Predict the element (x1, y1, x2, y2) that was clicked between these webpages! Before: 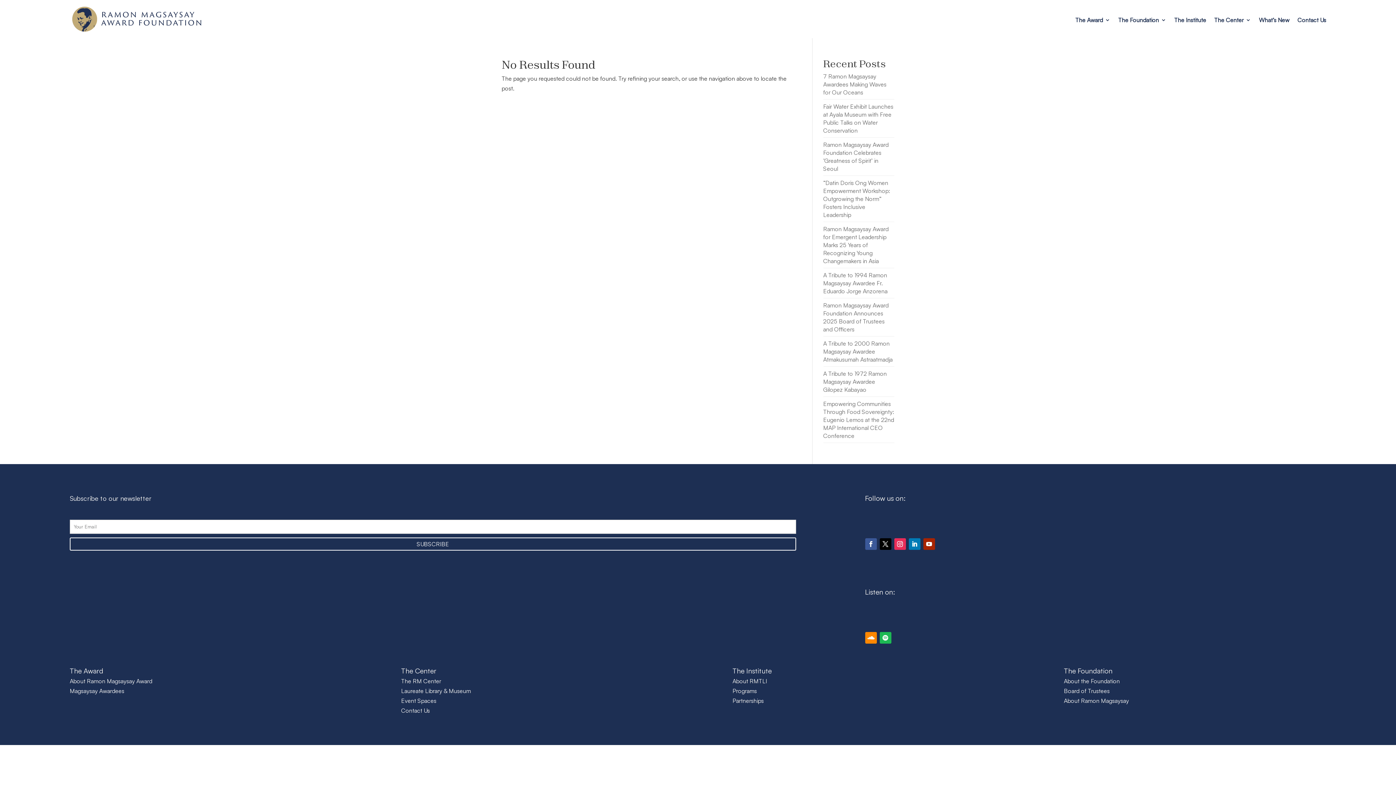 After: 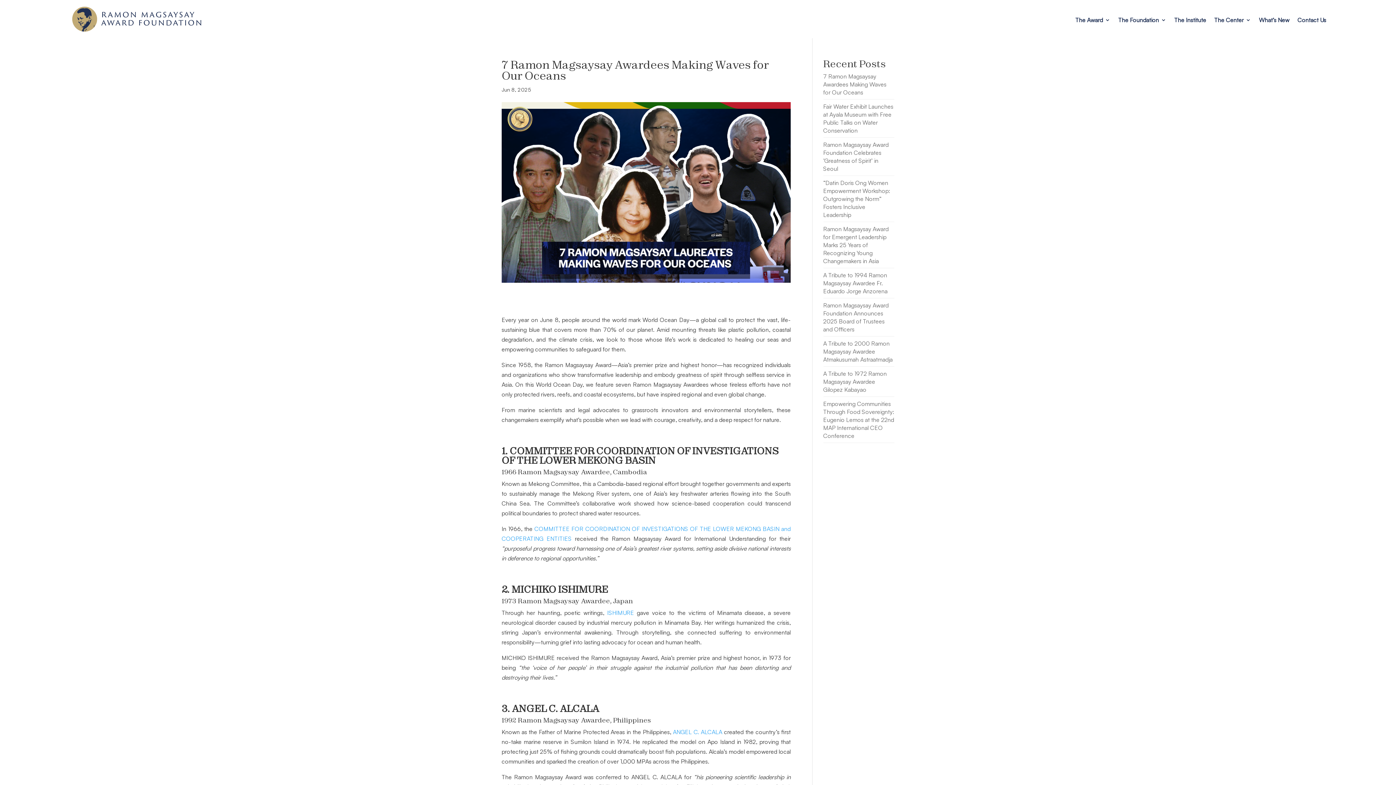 Action: label: 7 Ramon Magsaysay Awardees Making Waves for Our Oceans bbox: (823, 72, 886, 96)